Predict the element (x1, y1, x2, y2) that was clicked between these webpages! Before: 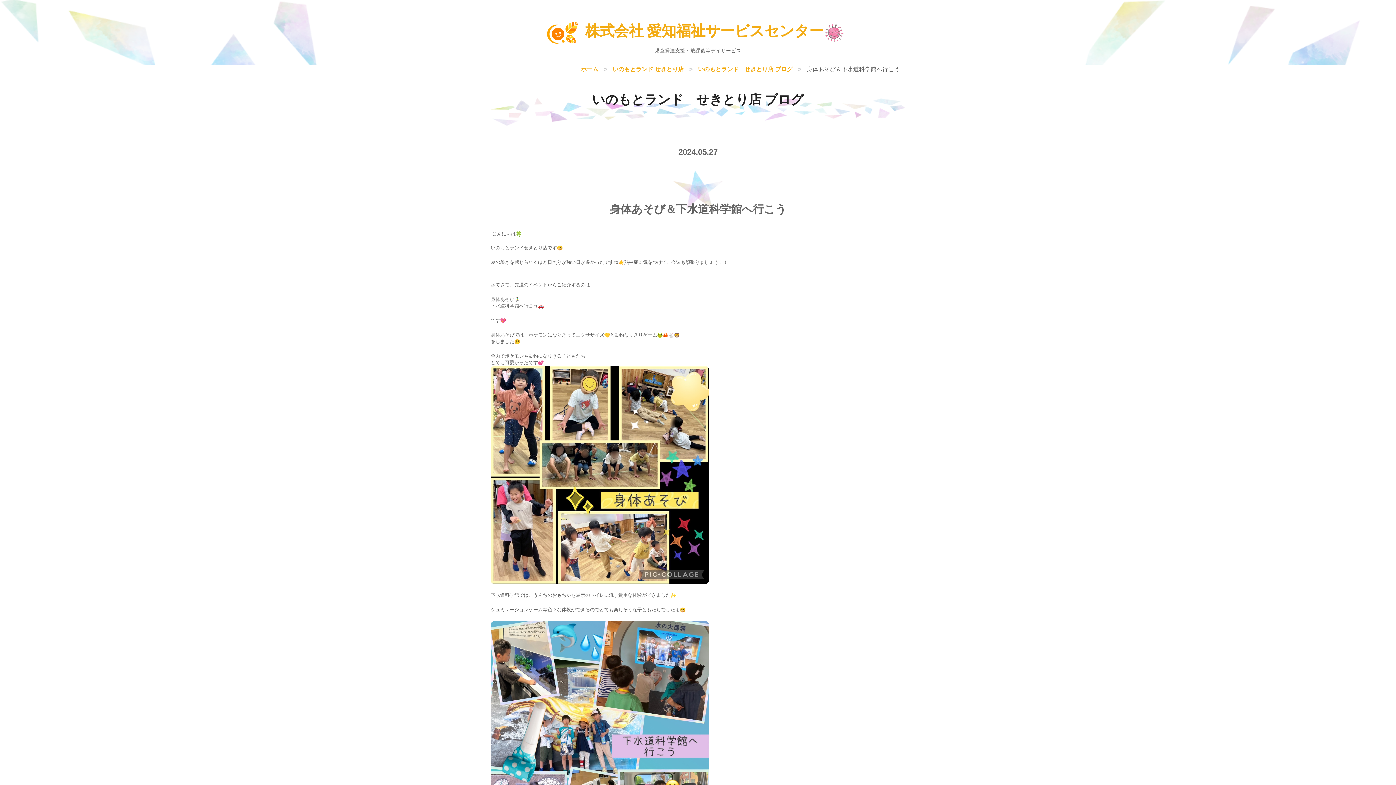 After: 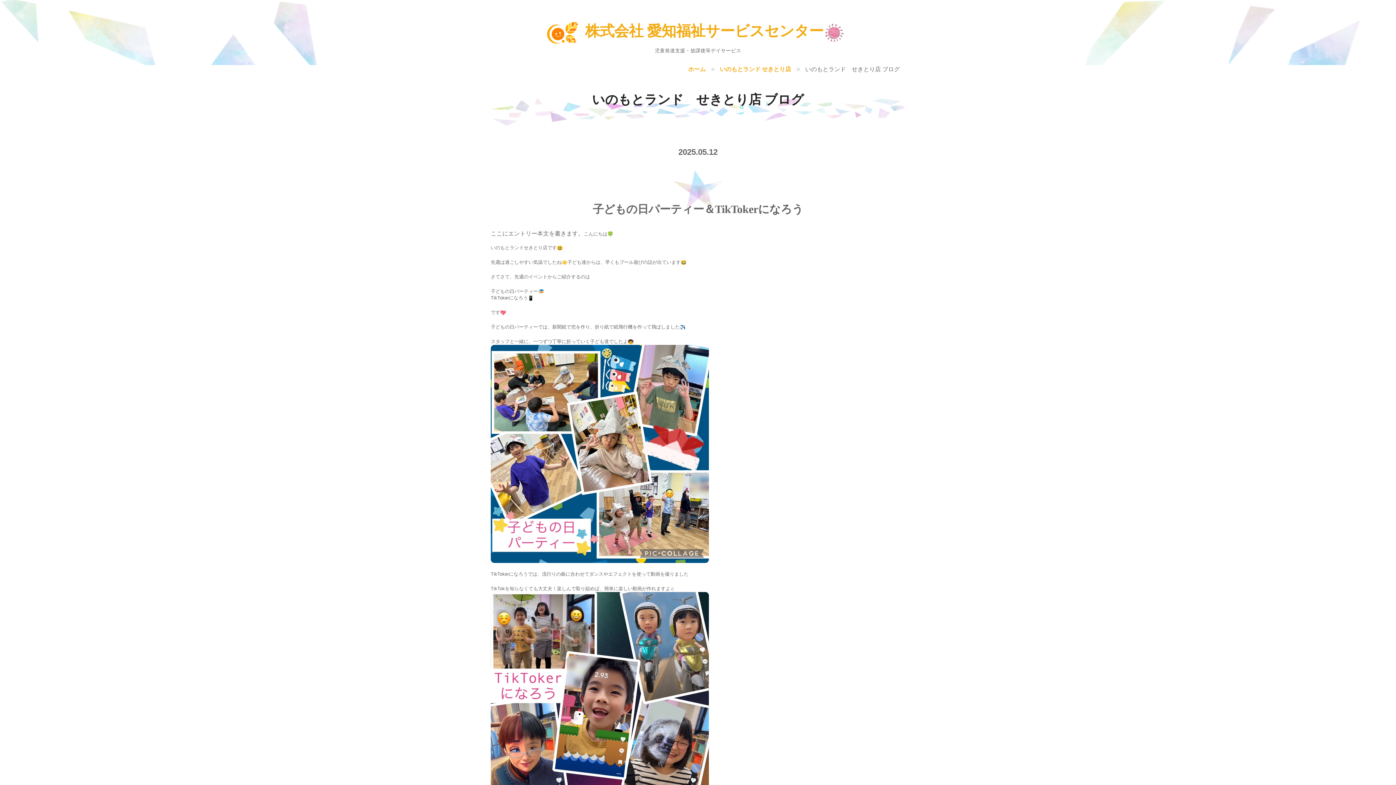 Action: bbox: (698, 66, 792, 72) label: いのもとランド　せきとり店 ブログ